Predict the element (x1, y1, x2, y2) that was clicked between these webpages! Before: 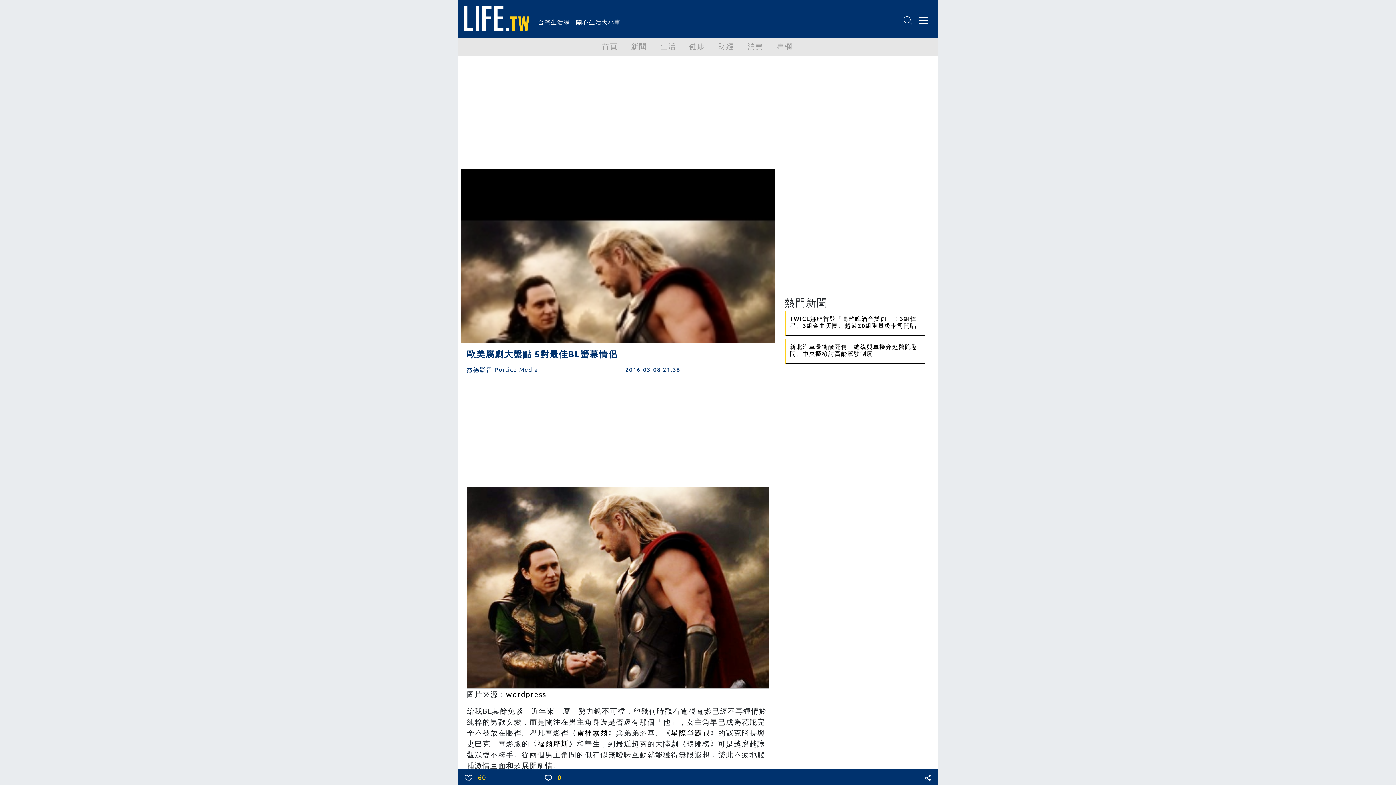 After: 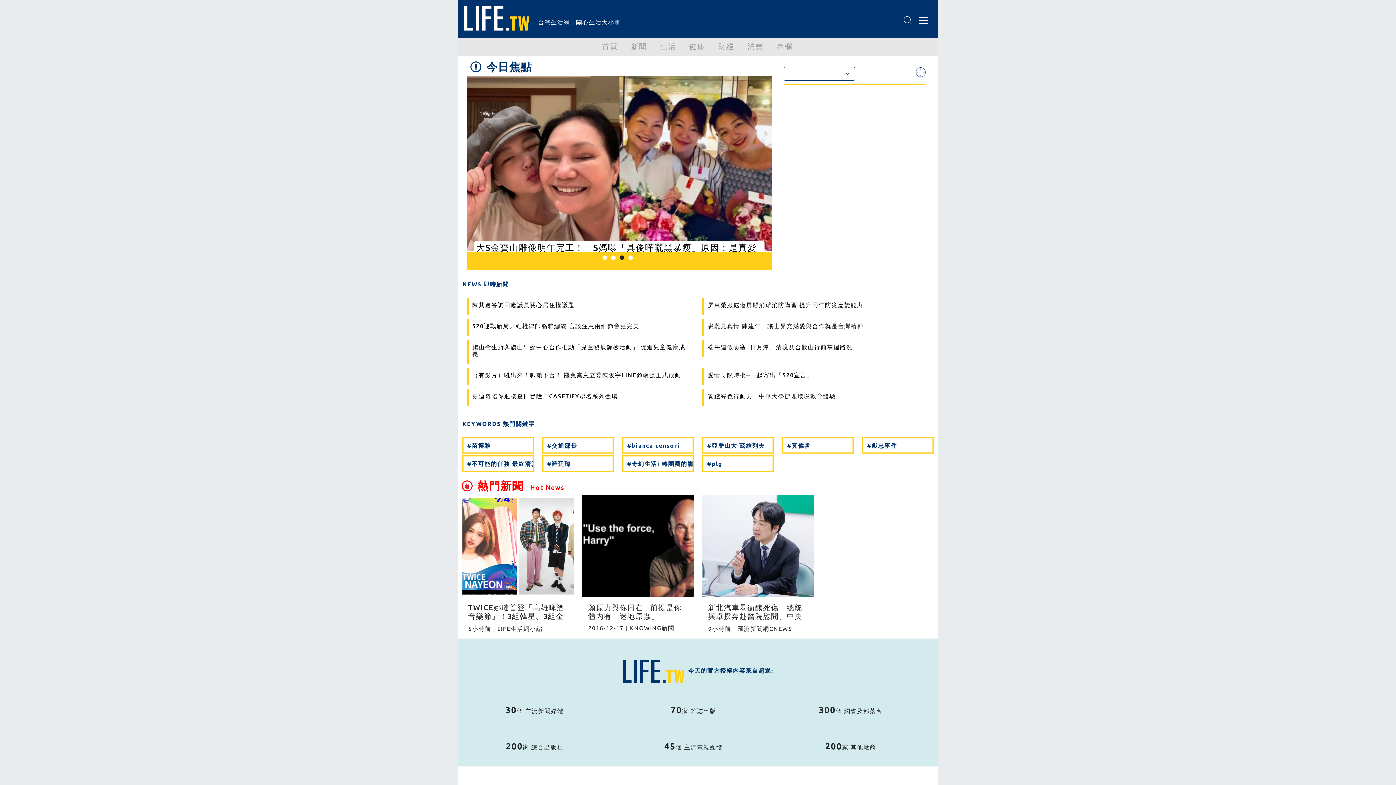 Action: bbox: (464, 13, 529, 20)